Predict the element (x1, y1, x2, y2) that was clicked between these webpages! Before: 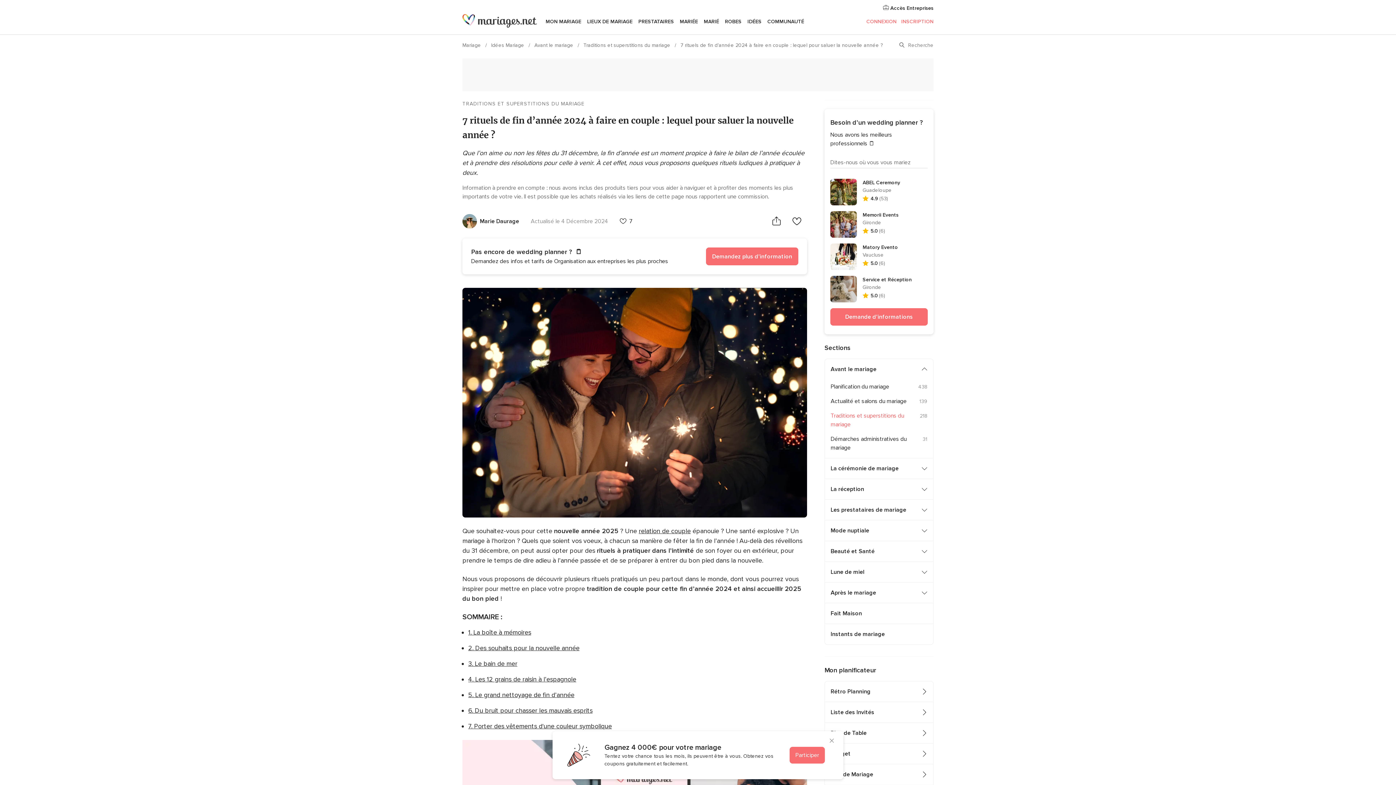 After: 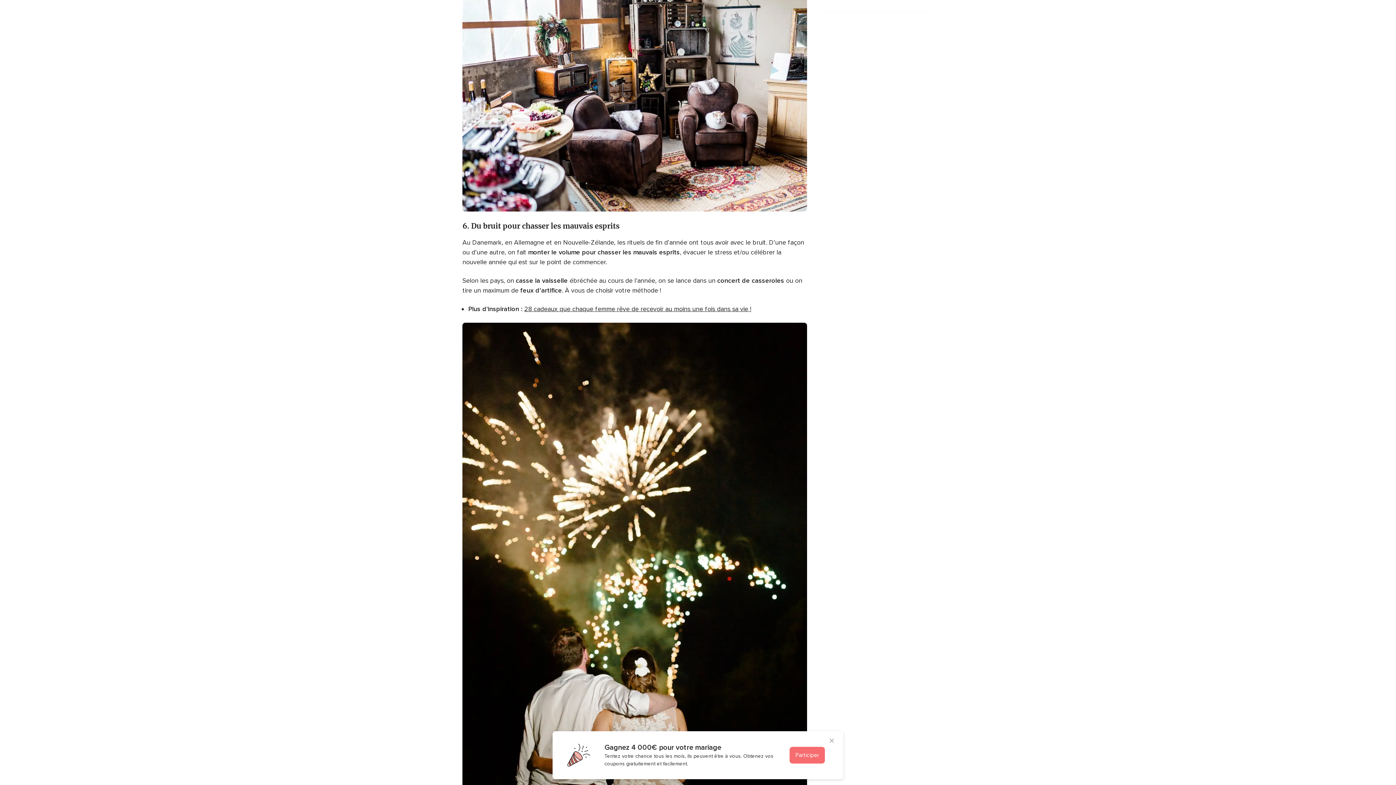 Action: label: 6. Du bruit pour chasser les mauvais esprits bbox: (468, 706, 592, 714)